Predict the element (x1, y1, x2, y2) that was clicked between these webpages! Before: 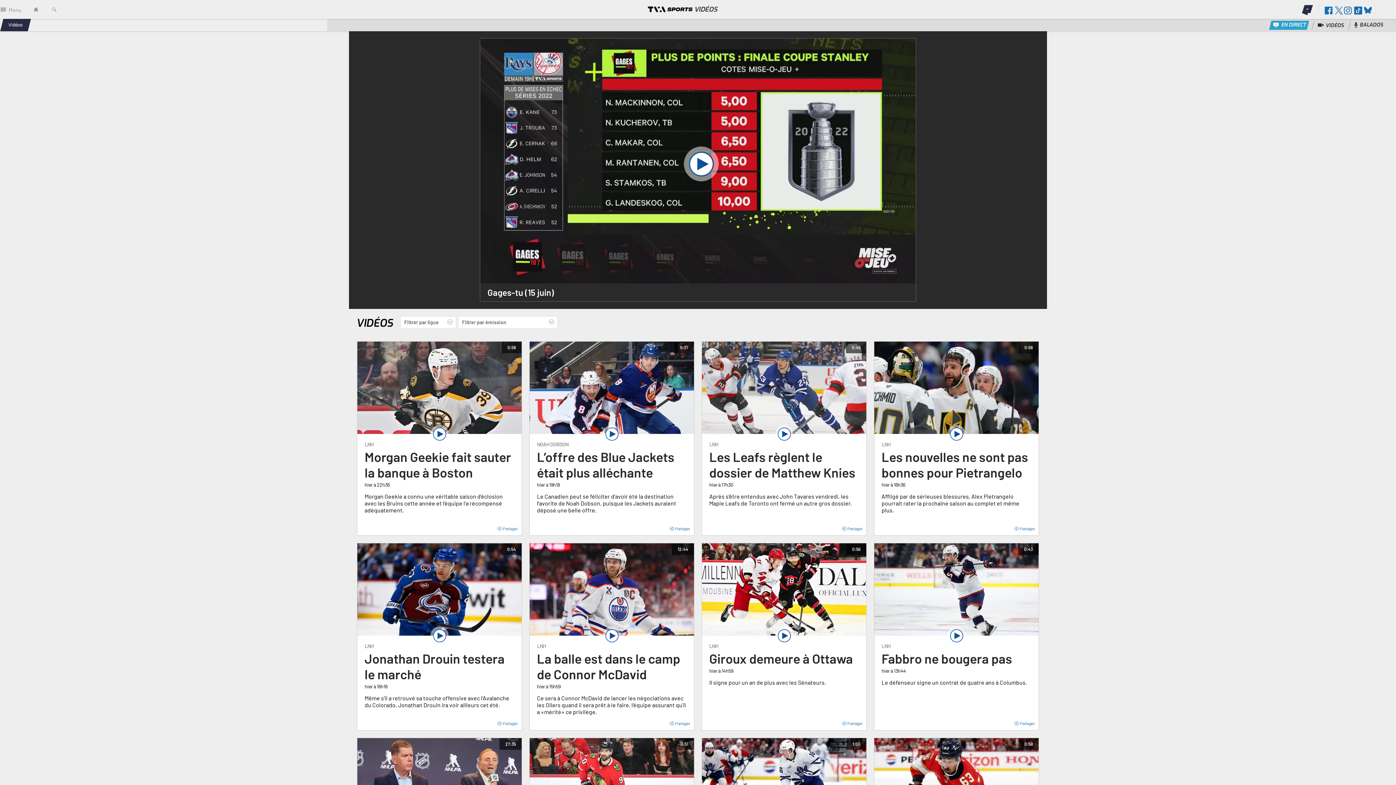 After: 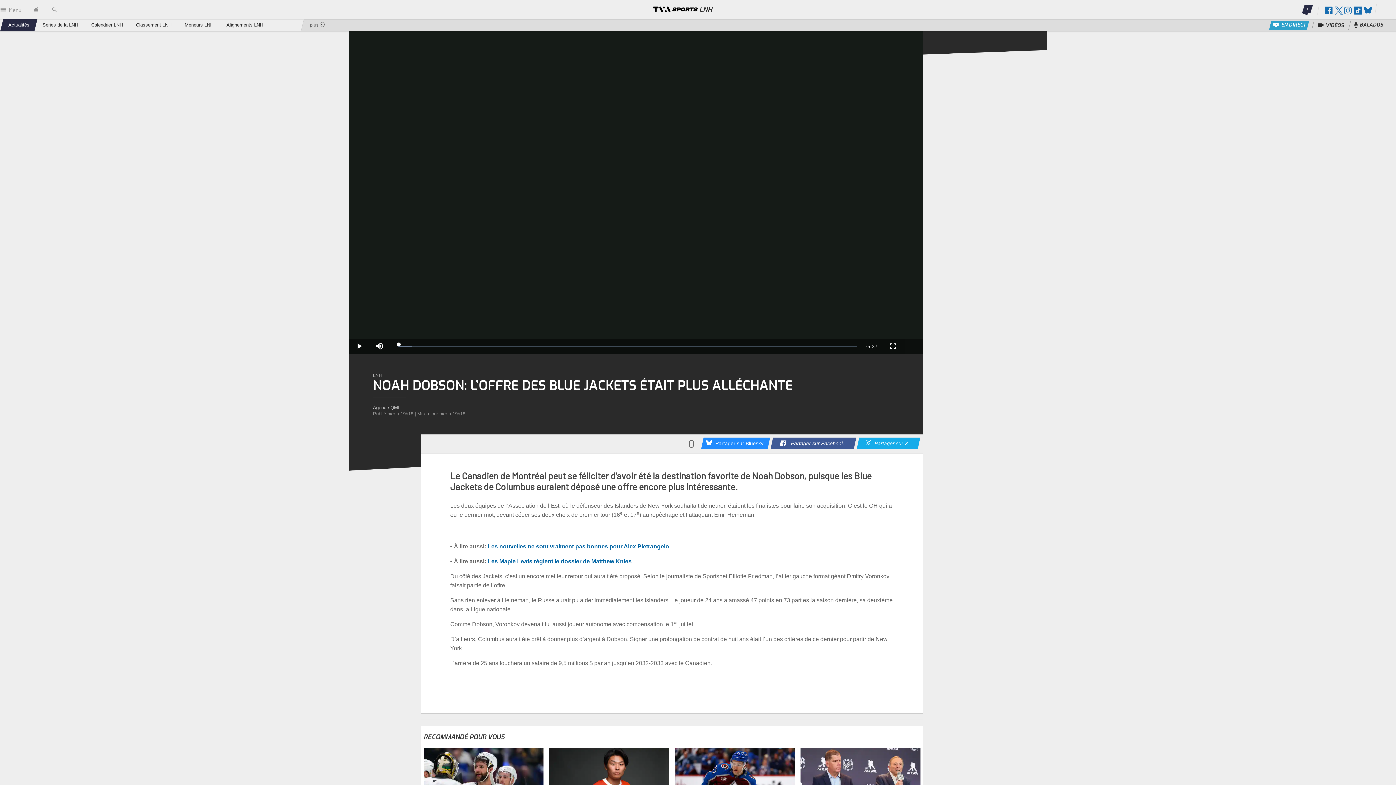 Action: bbox: (537, 441, 568, 447) label: NOAH DOBSON